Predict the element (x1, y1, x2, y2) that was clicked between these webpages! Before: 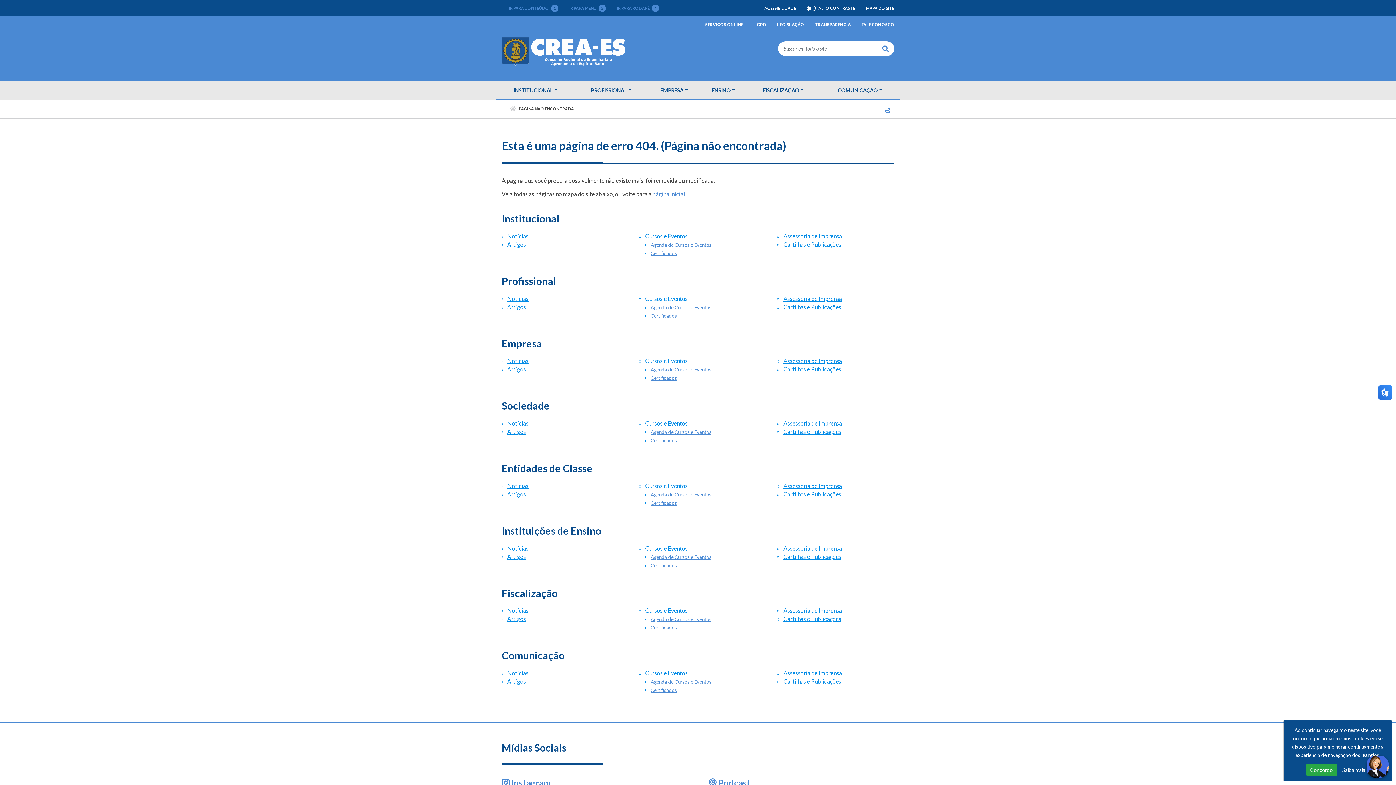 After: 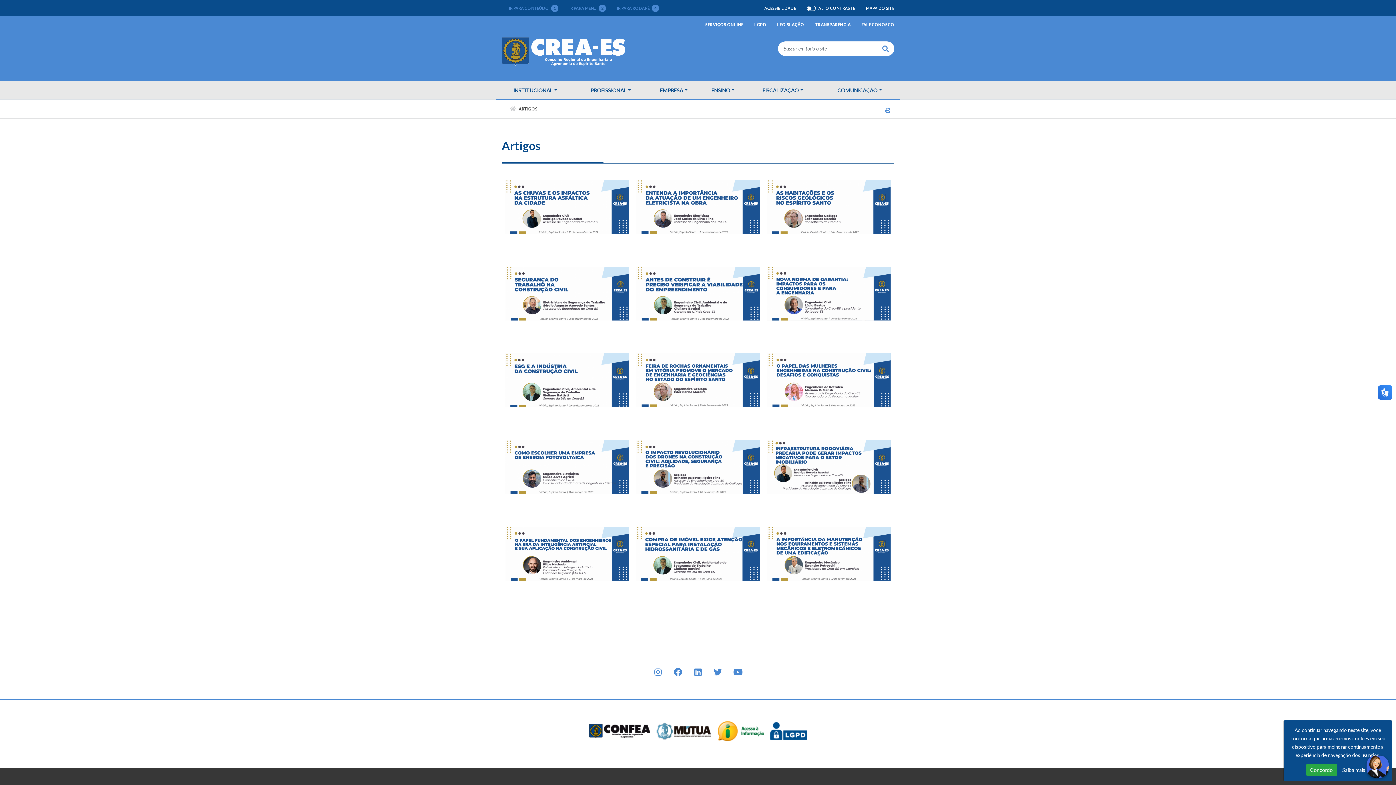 Action: bbox: (507, 490, 526, 497) label: Artigos